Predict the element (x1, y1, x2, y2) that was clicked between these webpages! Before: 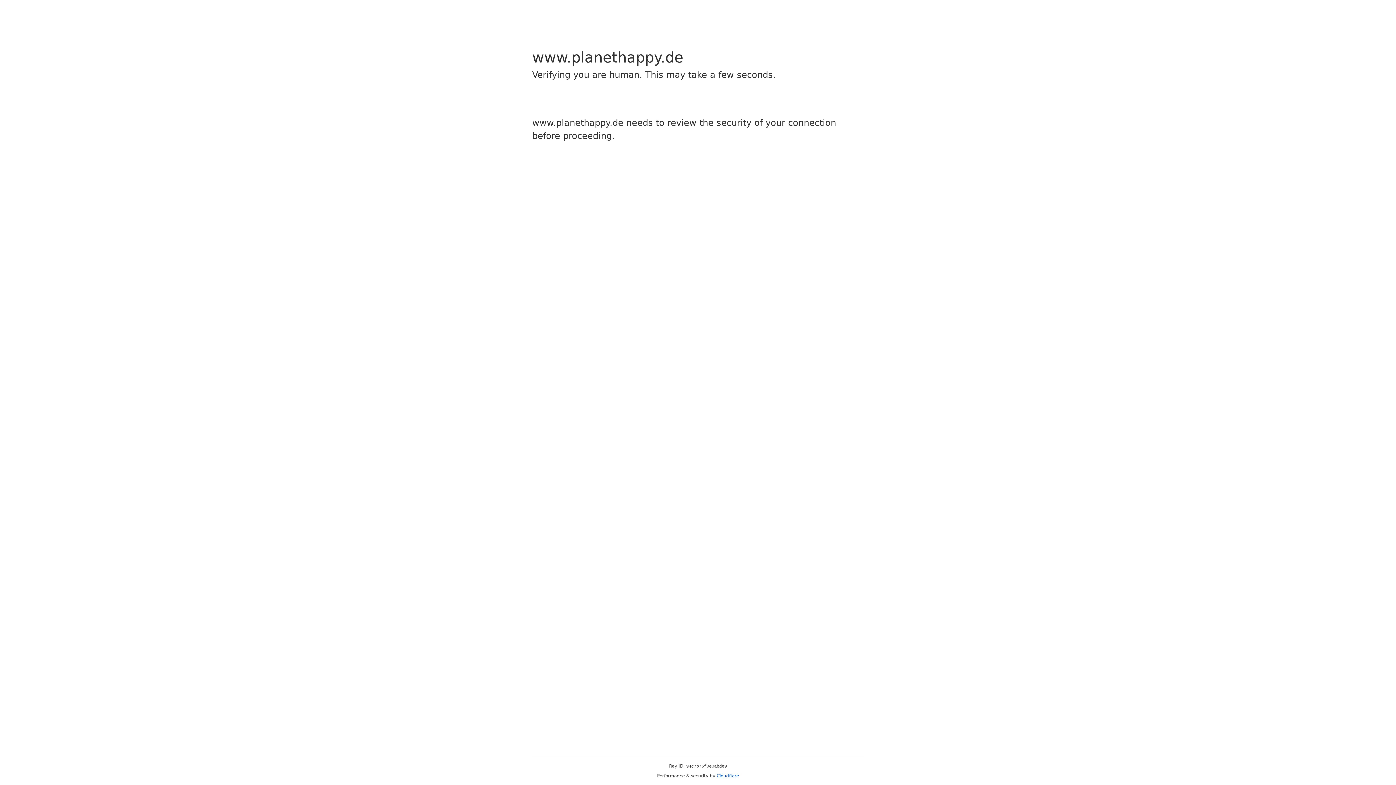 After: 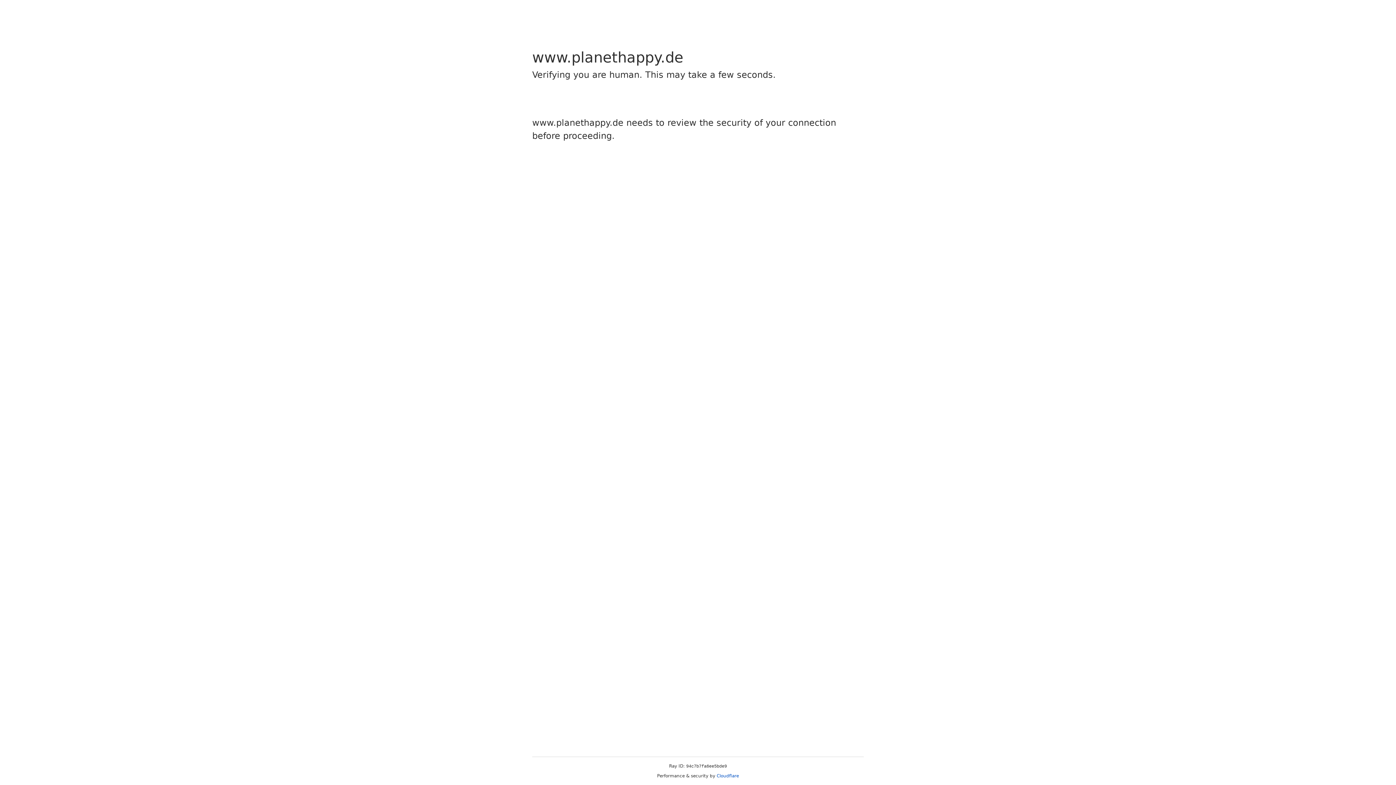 Action: bbox: (716, 773, 739, 778) label: Cloudflare